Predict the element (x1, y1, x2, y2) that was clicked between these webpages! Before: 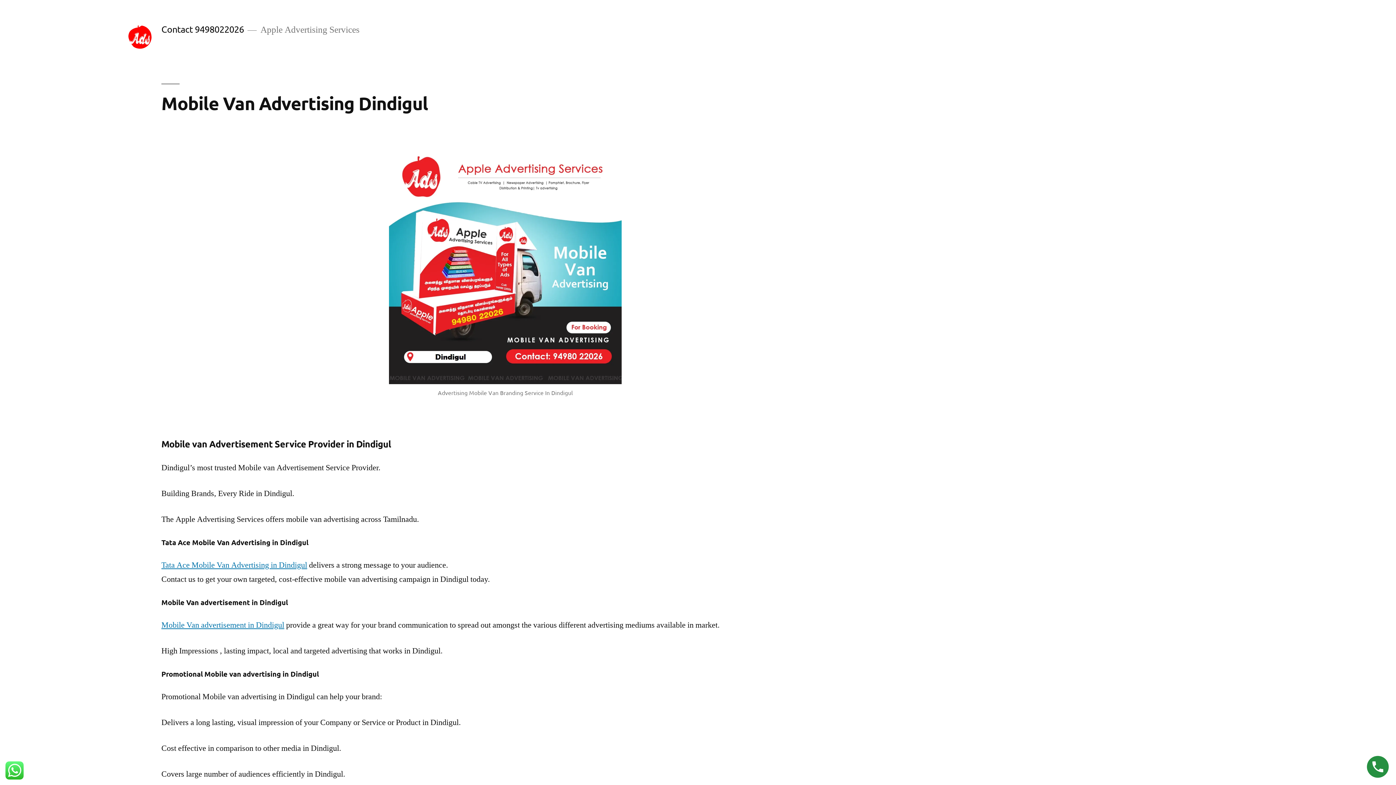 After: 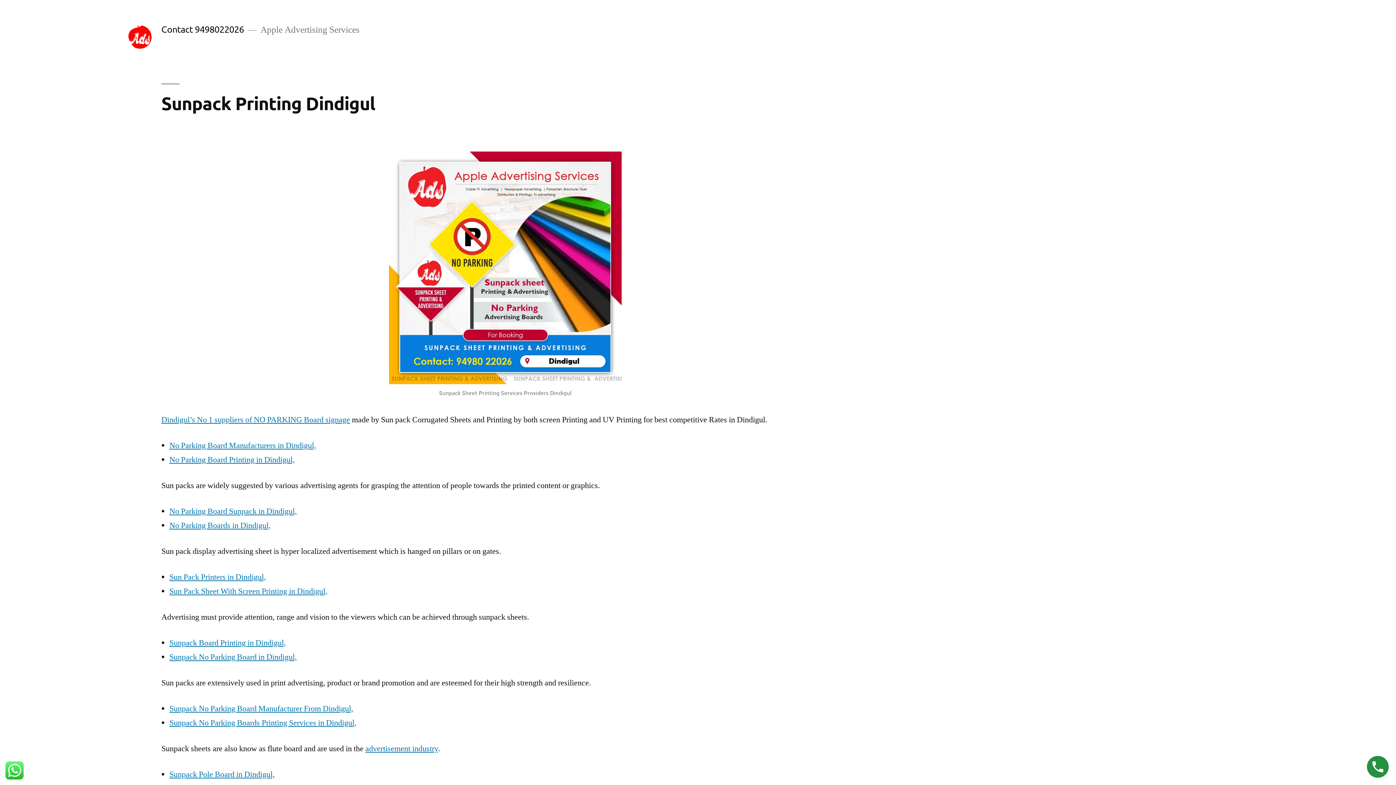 Action: label: Mobile Van advertisement in Dindigul bbox: (161, 620, 284, 630)